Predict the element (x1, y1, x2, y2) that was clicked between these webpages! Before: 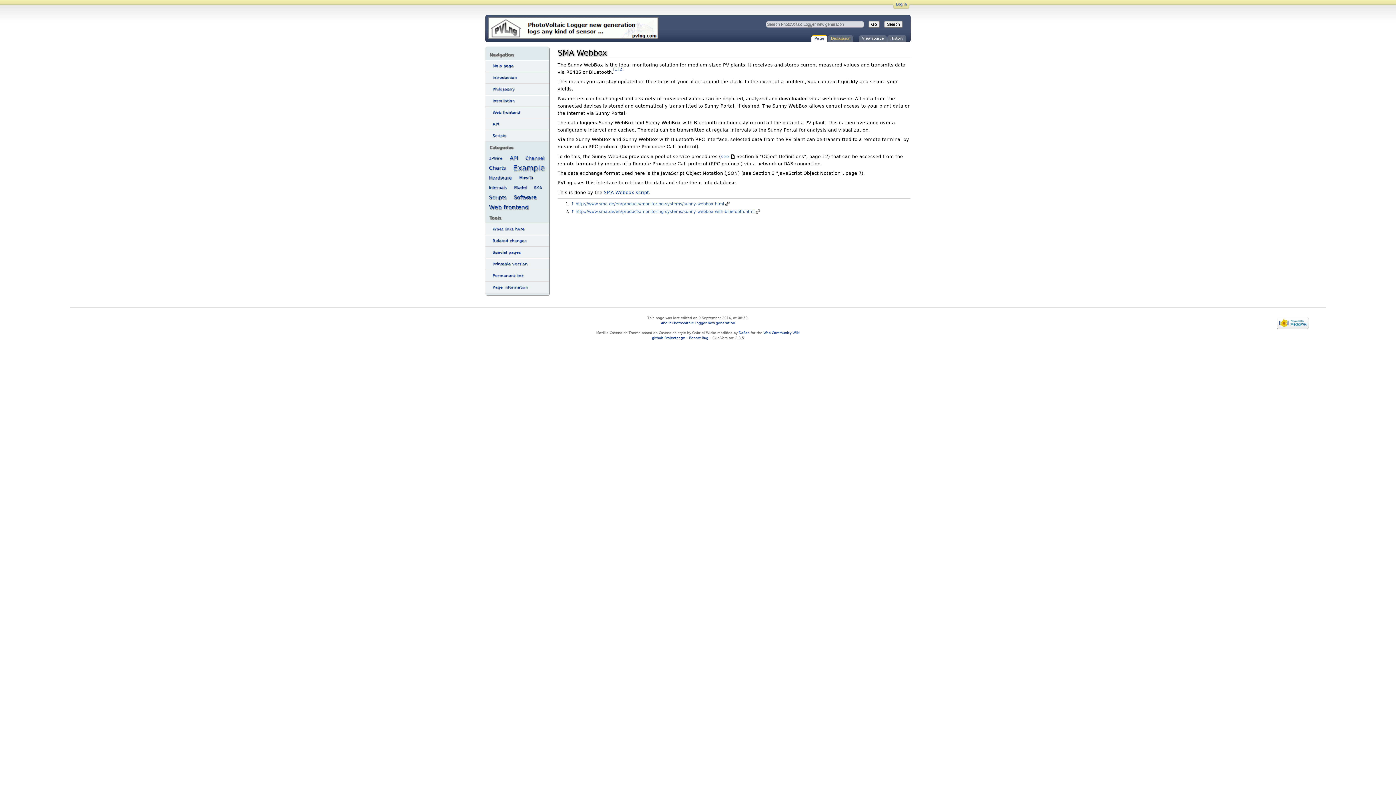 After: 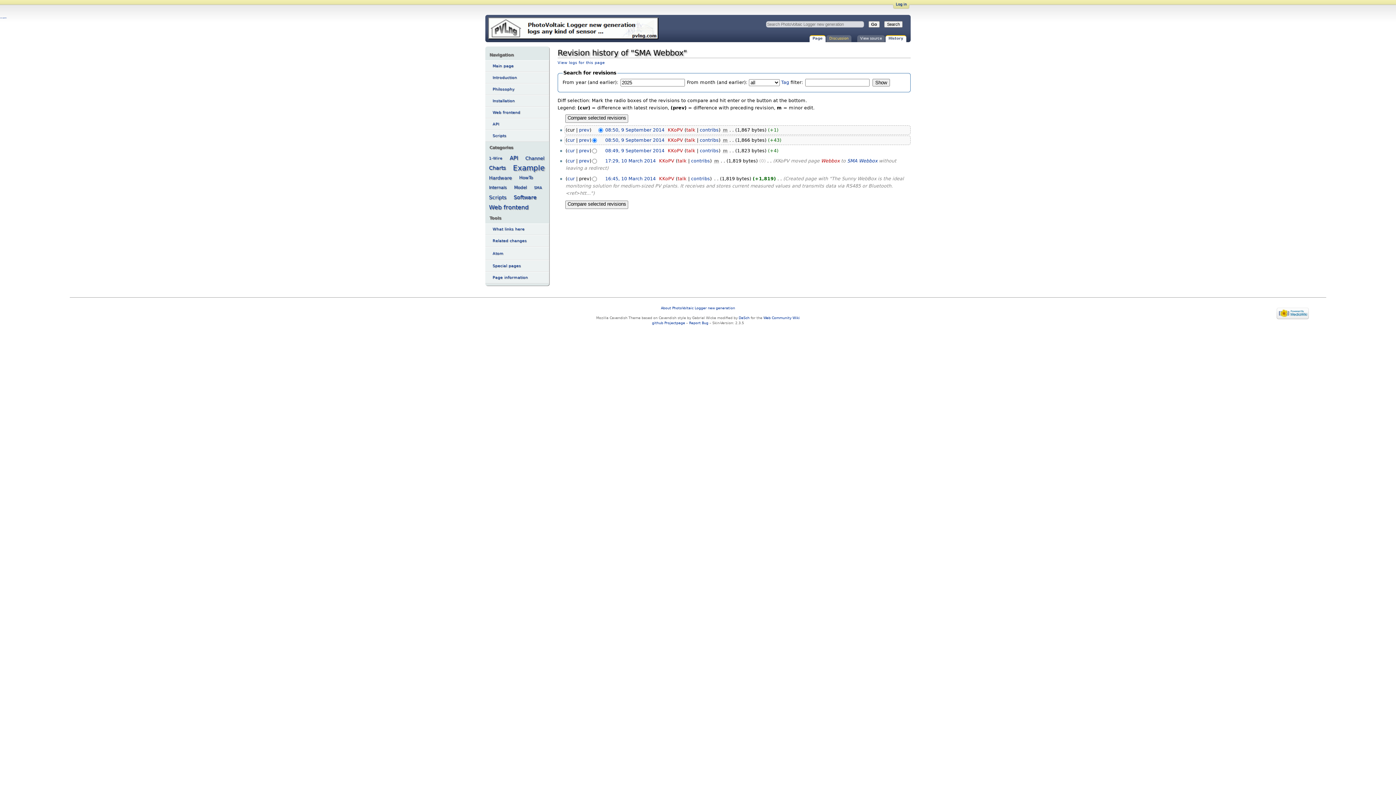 Action: bbox: (887, 35, 904, 41) label: History